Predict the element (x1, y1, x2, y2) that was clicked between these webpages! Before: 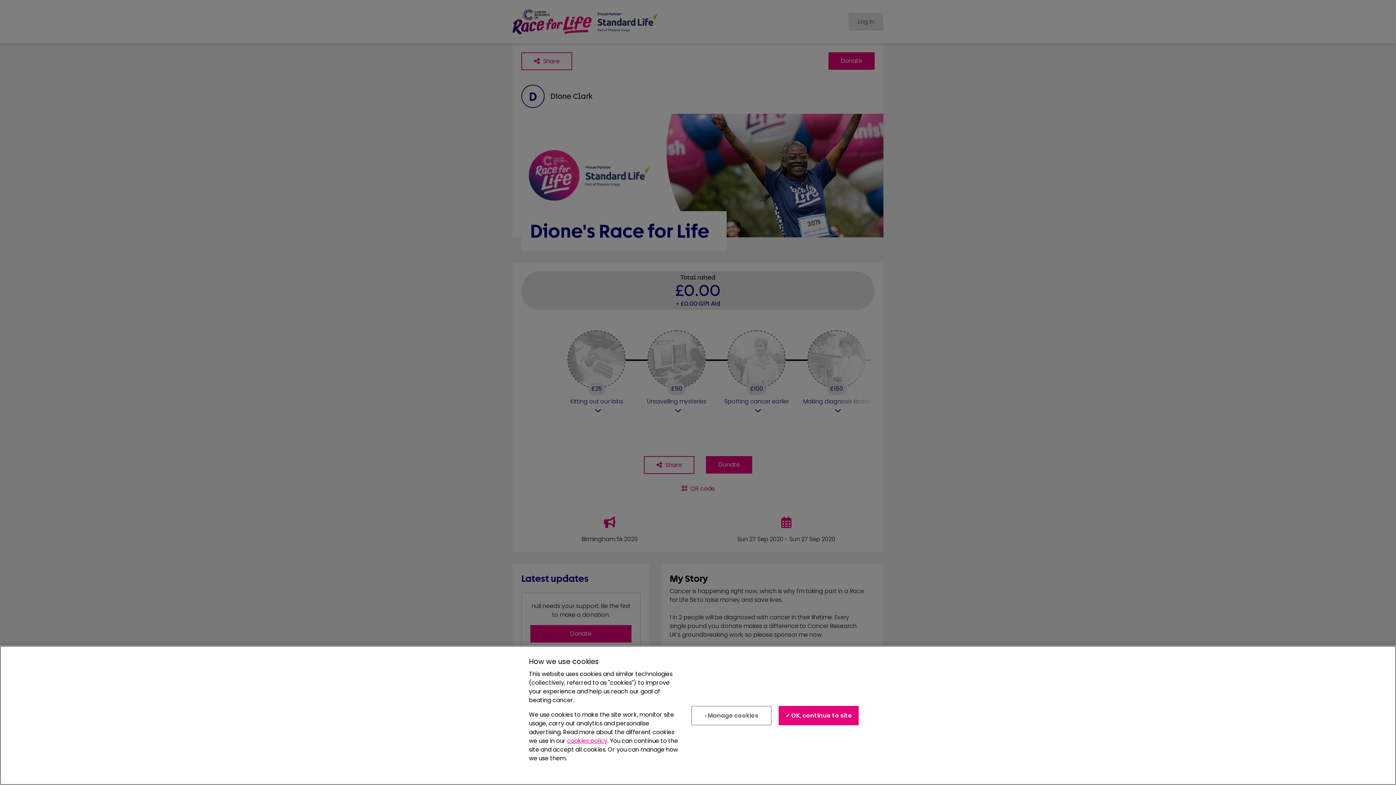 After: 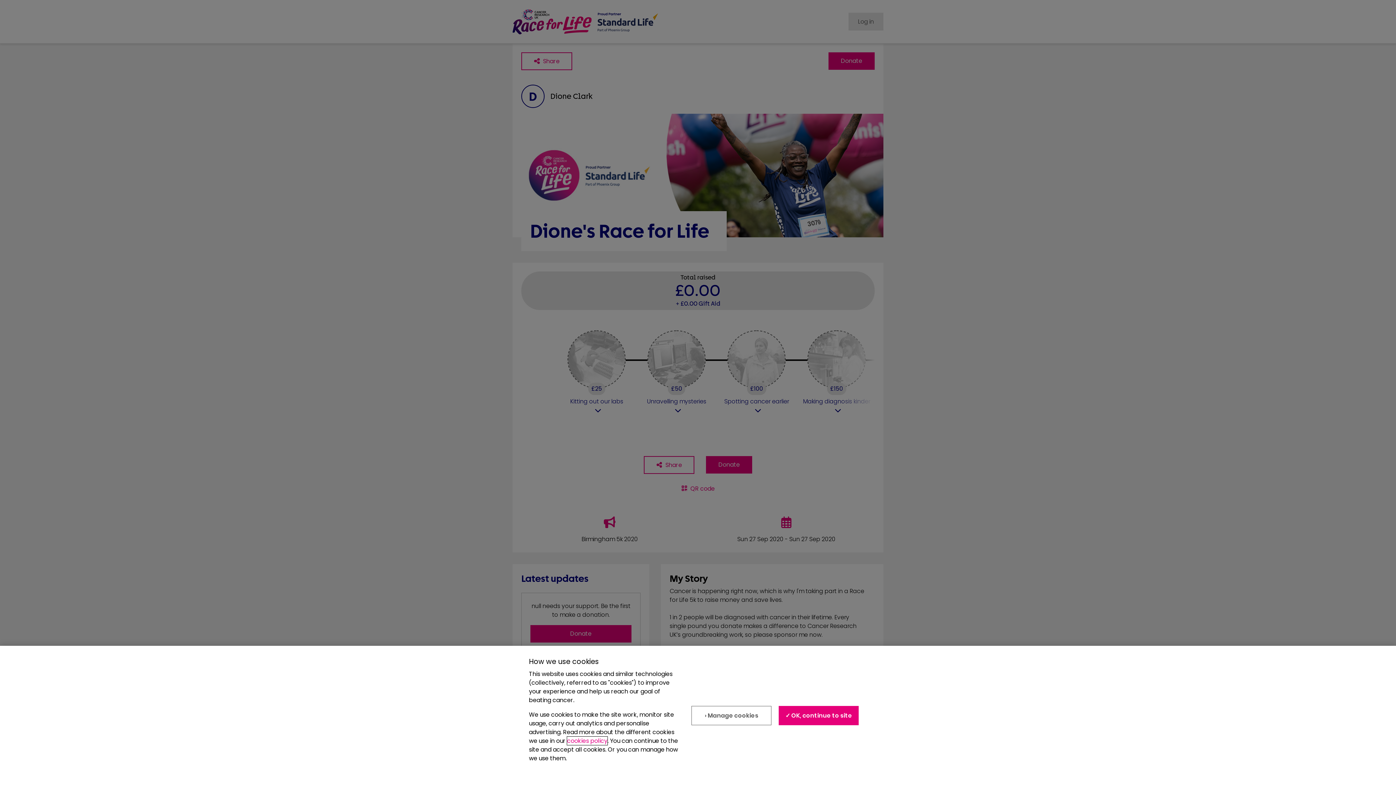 Action: bbox: (567, 737, 607, 745) label: cookies policy